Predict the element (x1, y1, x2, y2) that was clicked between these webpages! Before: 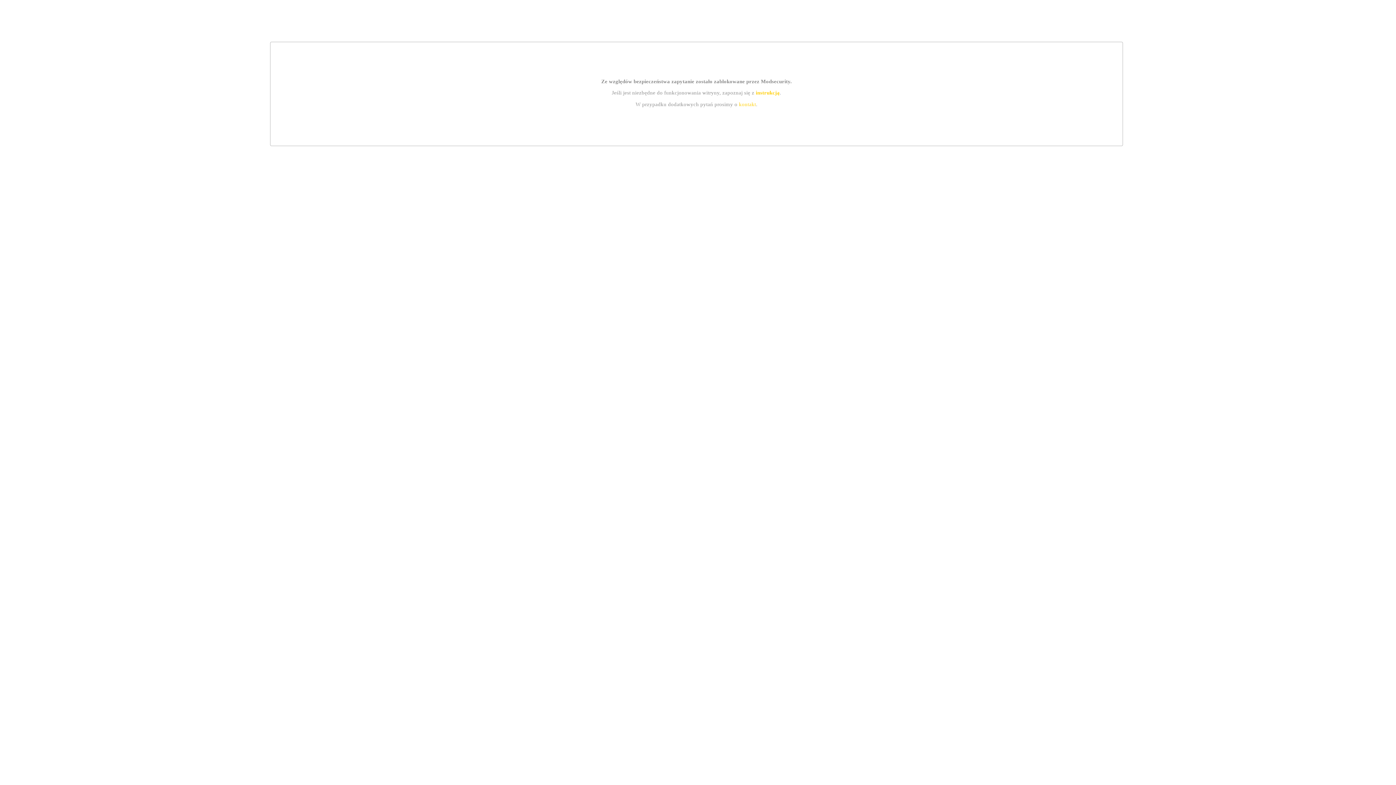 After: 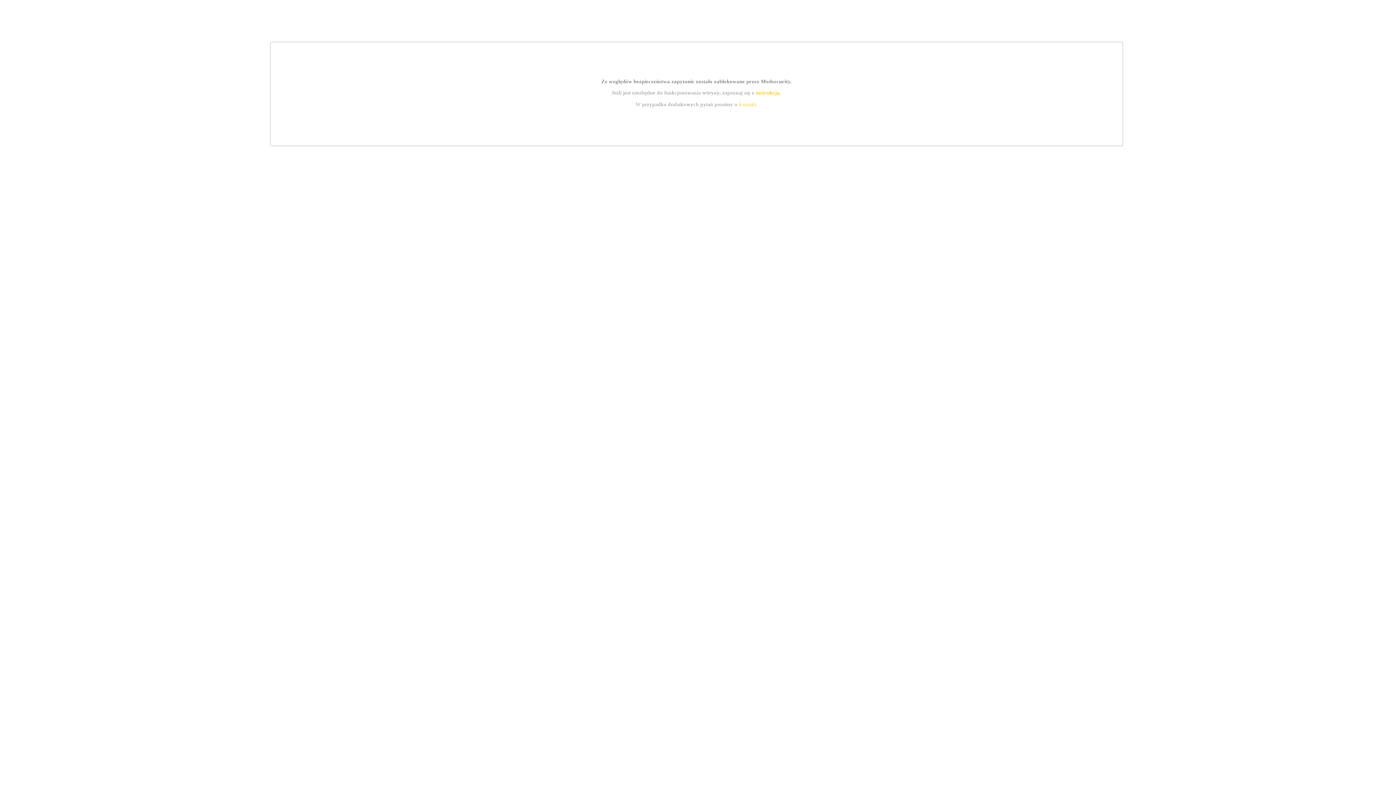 Action: label: kontakt bbox: (739, 101, 756, 107)